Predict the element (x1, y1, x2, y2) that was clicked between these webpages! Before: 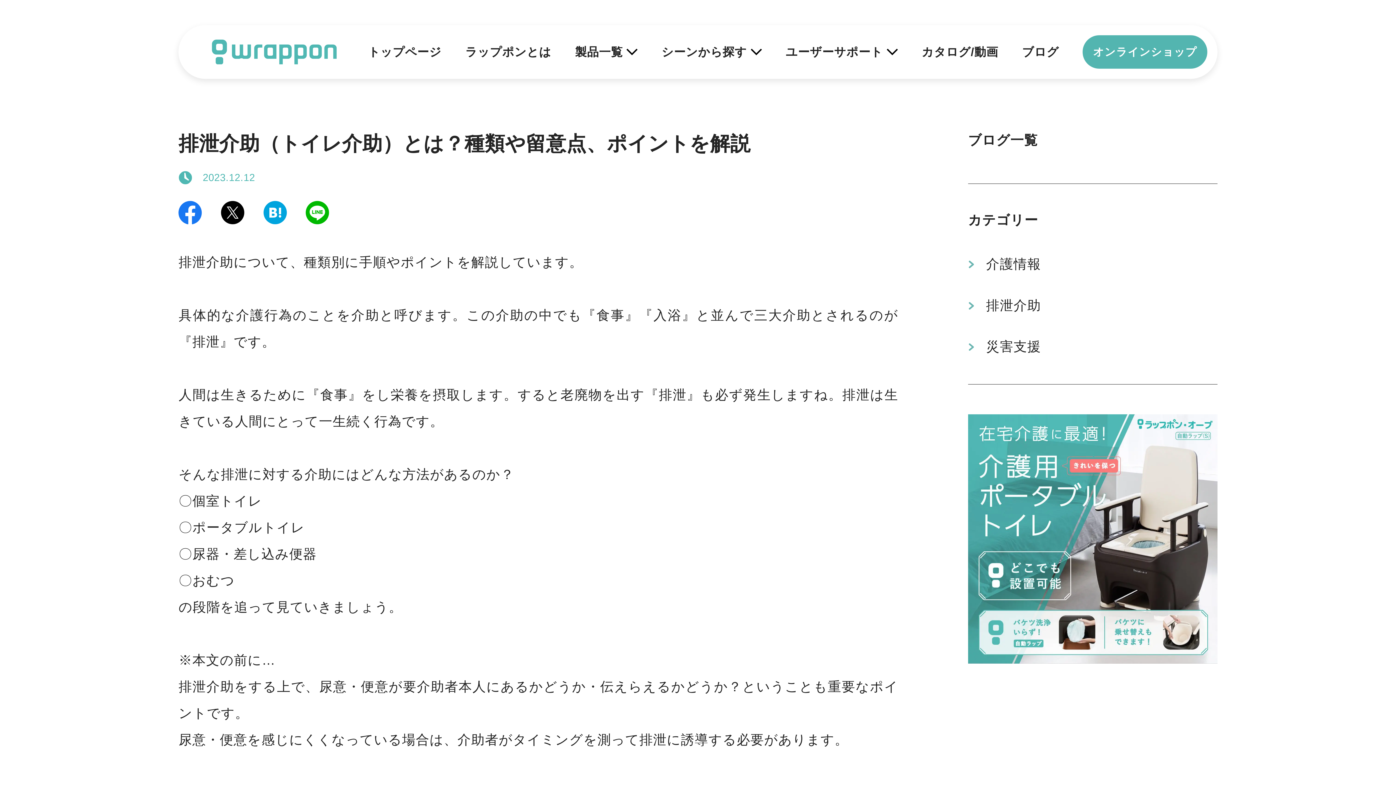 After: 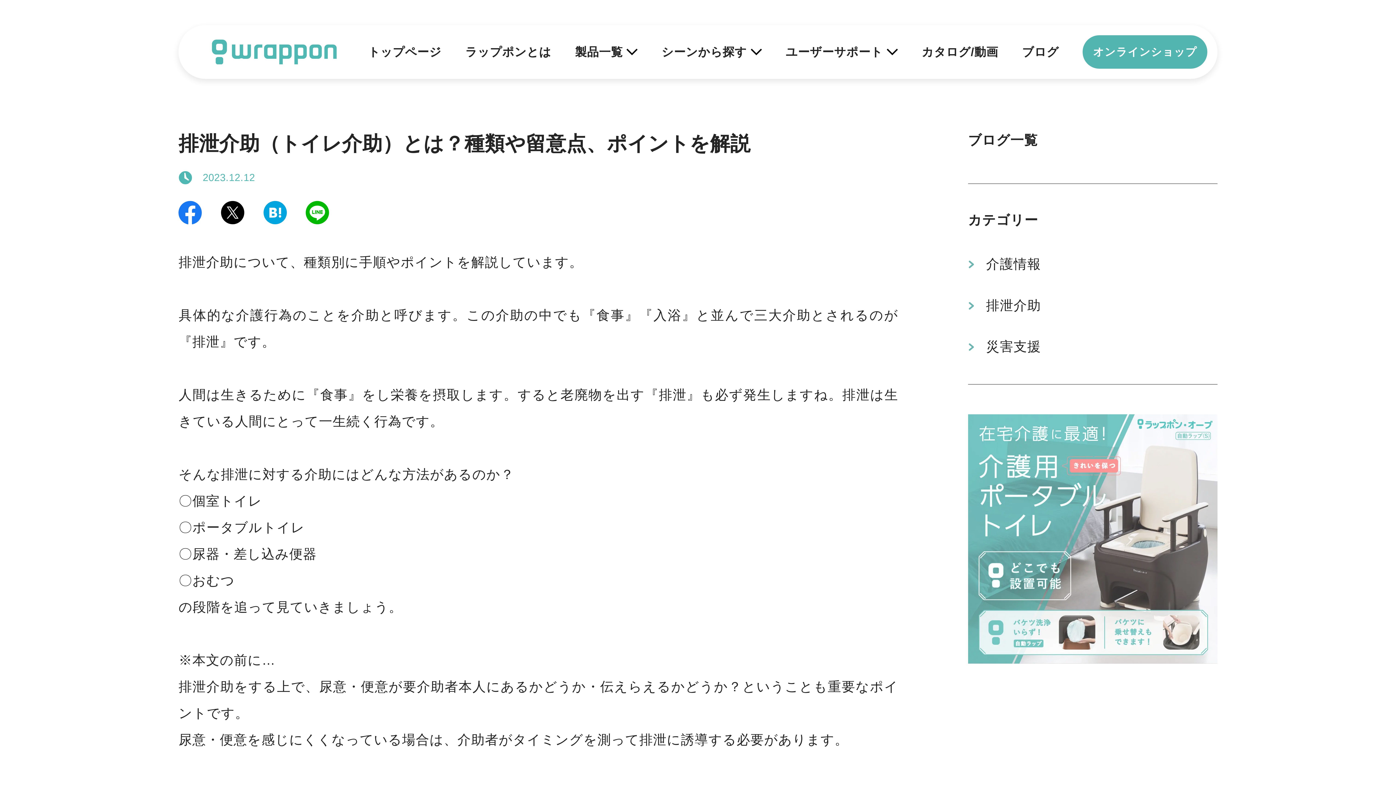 Action: bbox: (968, 414, 1217, 663)